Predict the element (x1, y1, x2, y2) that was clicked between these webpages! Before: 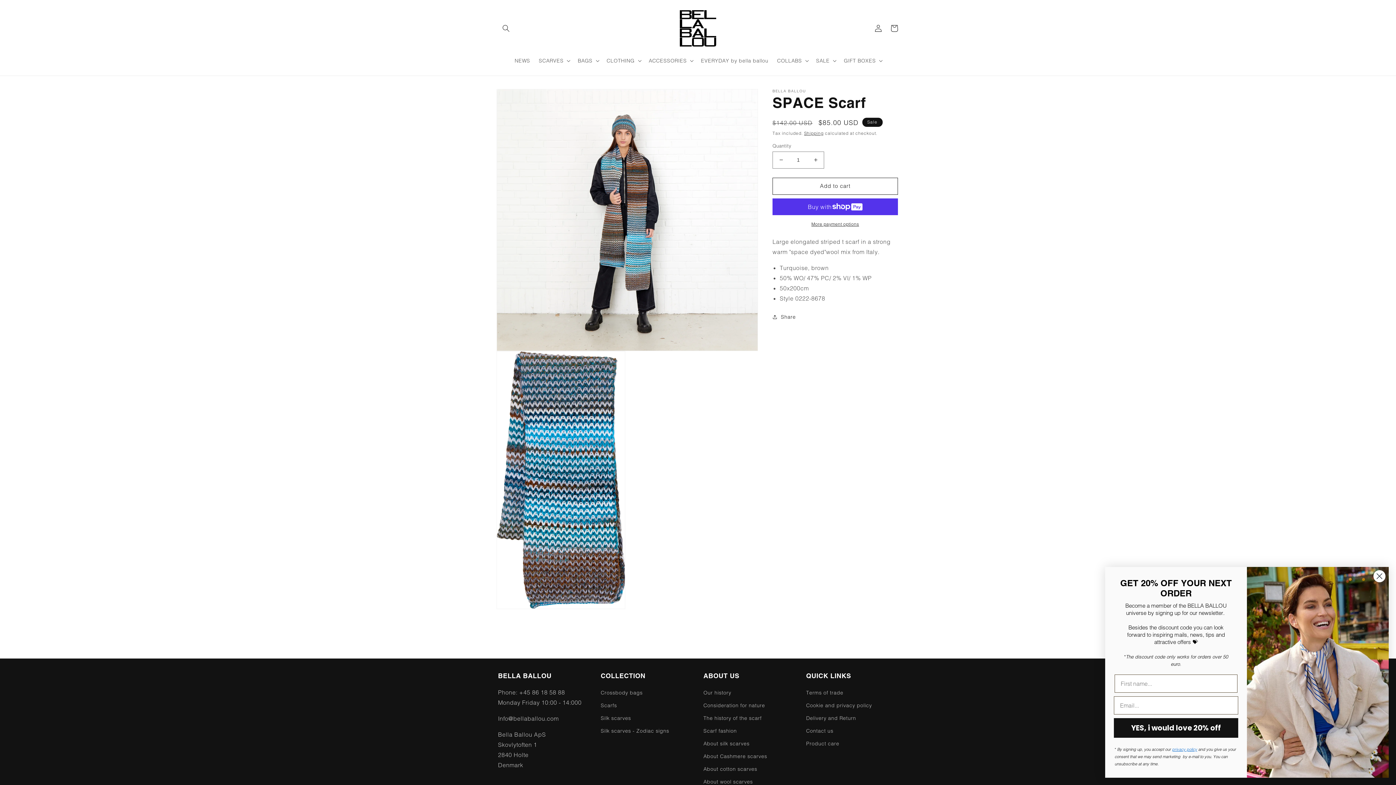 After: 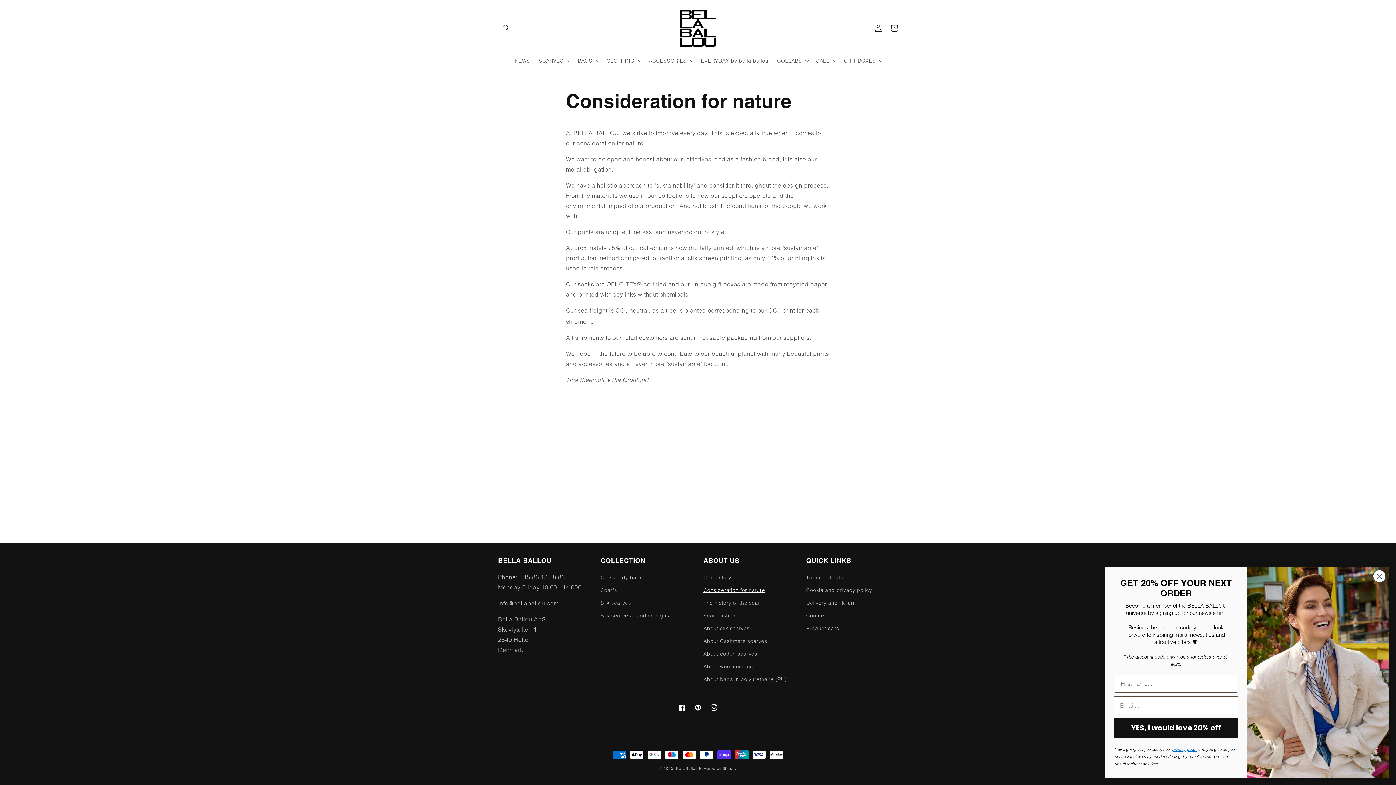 Action: label: Consideration for nature bbox: (703, 699, 765, 712)